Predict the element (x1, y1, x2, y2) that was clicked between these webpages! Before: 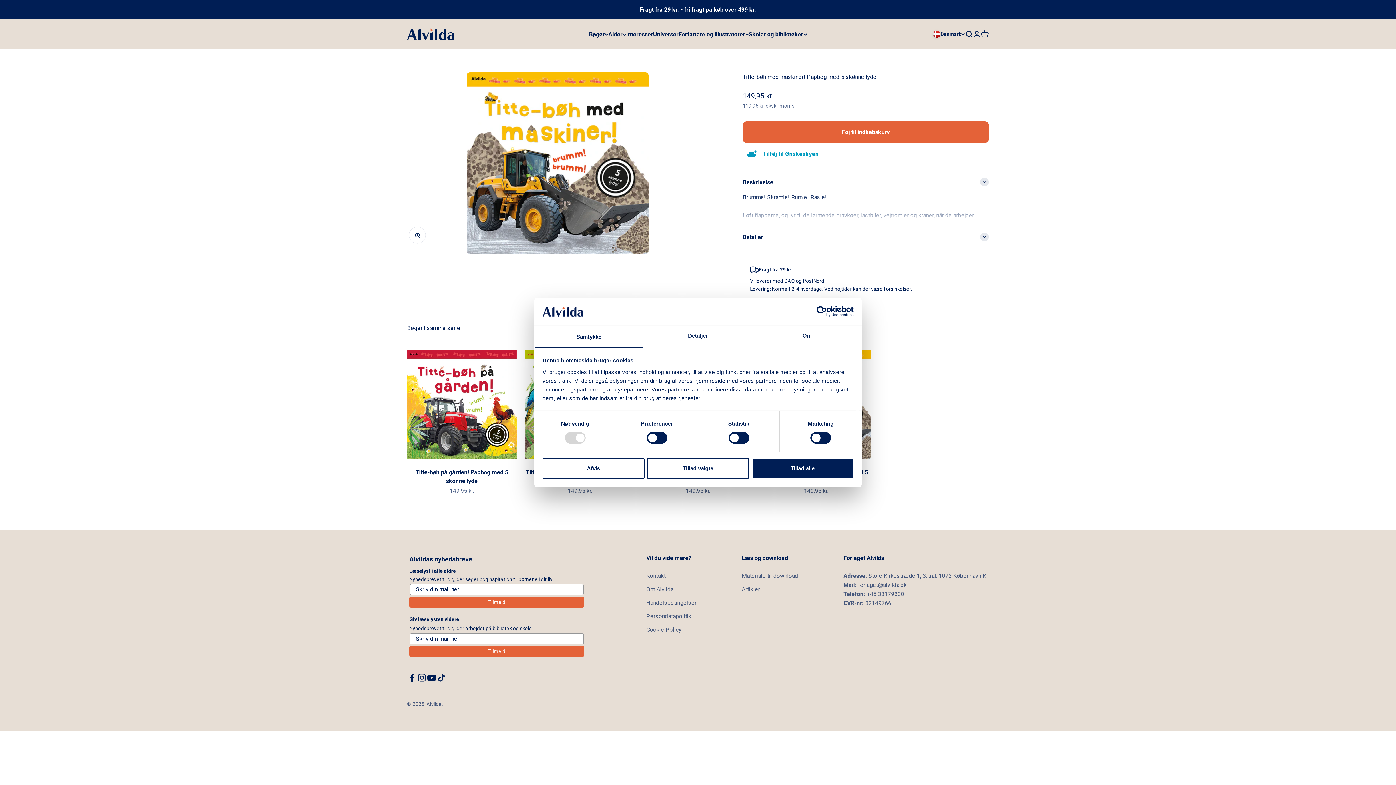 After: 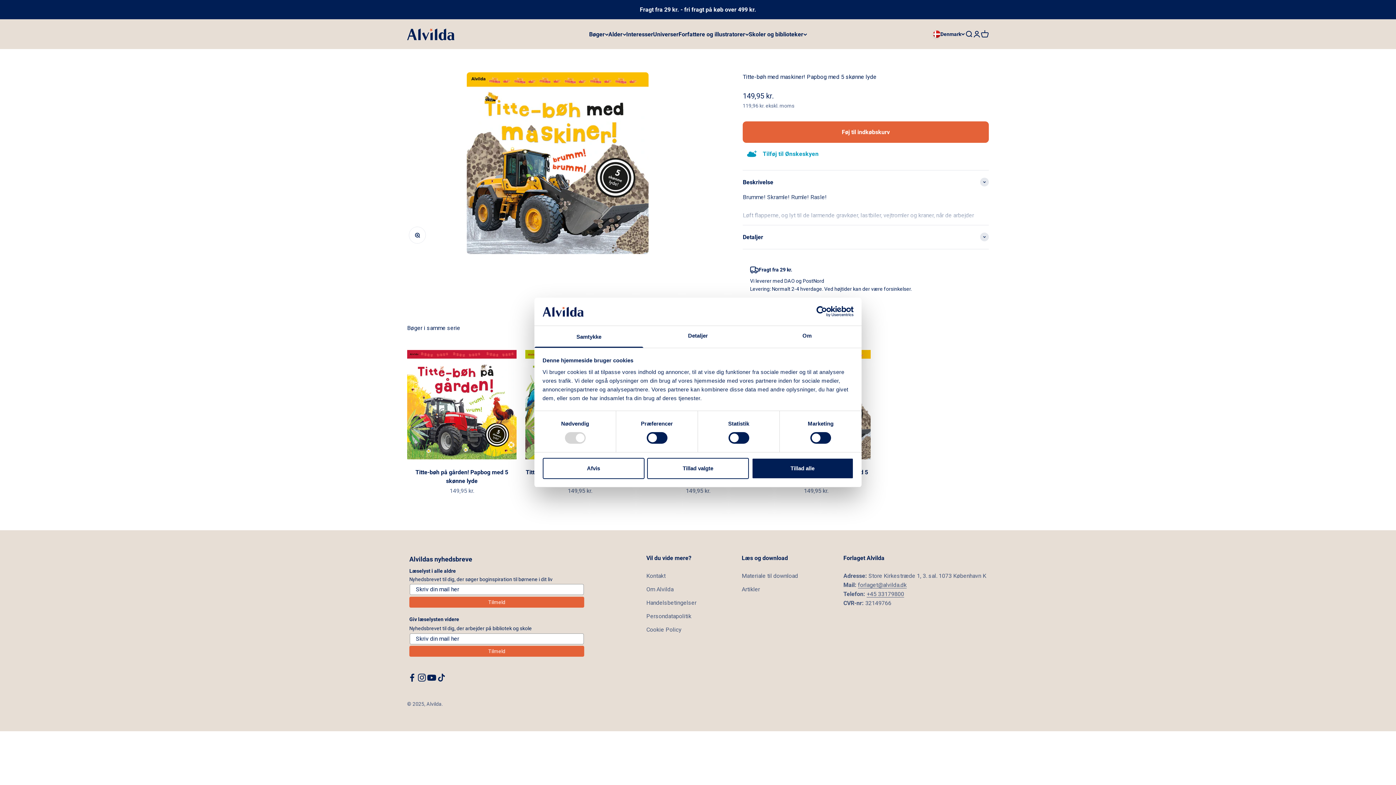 Action: bbox: (866, 590, 904, 597) label: +45 33179800